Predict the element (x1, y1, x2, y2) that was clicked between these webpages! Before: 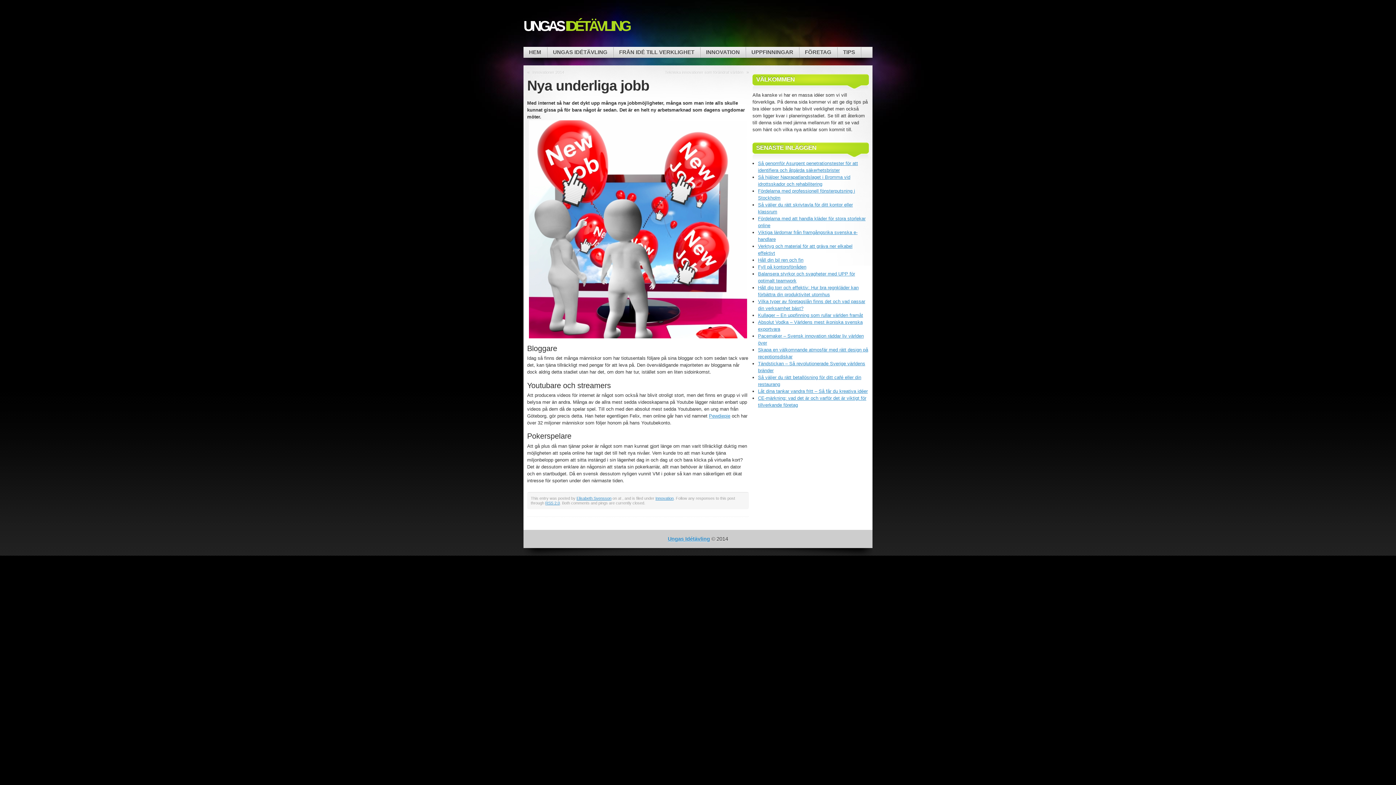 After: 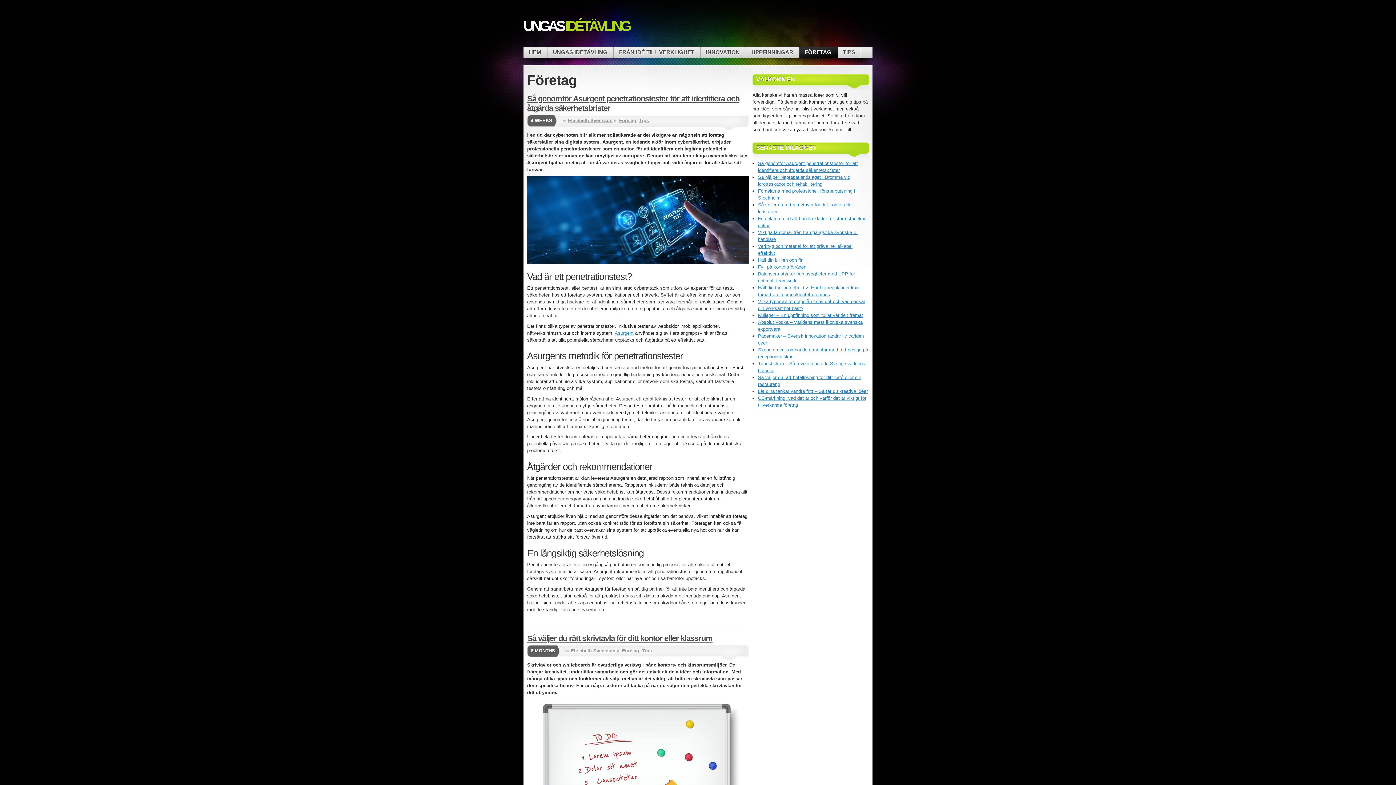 Action: bbox: (799, 47, 837, 57) label: FÖRETAG